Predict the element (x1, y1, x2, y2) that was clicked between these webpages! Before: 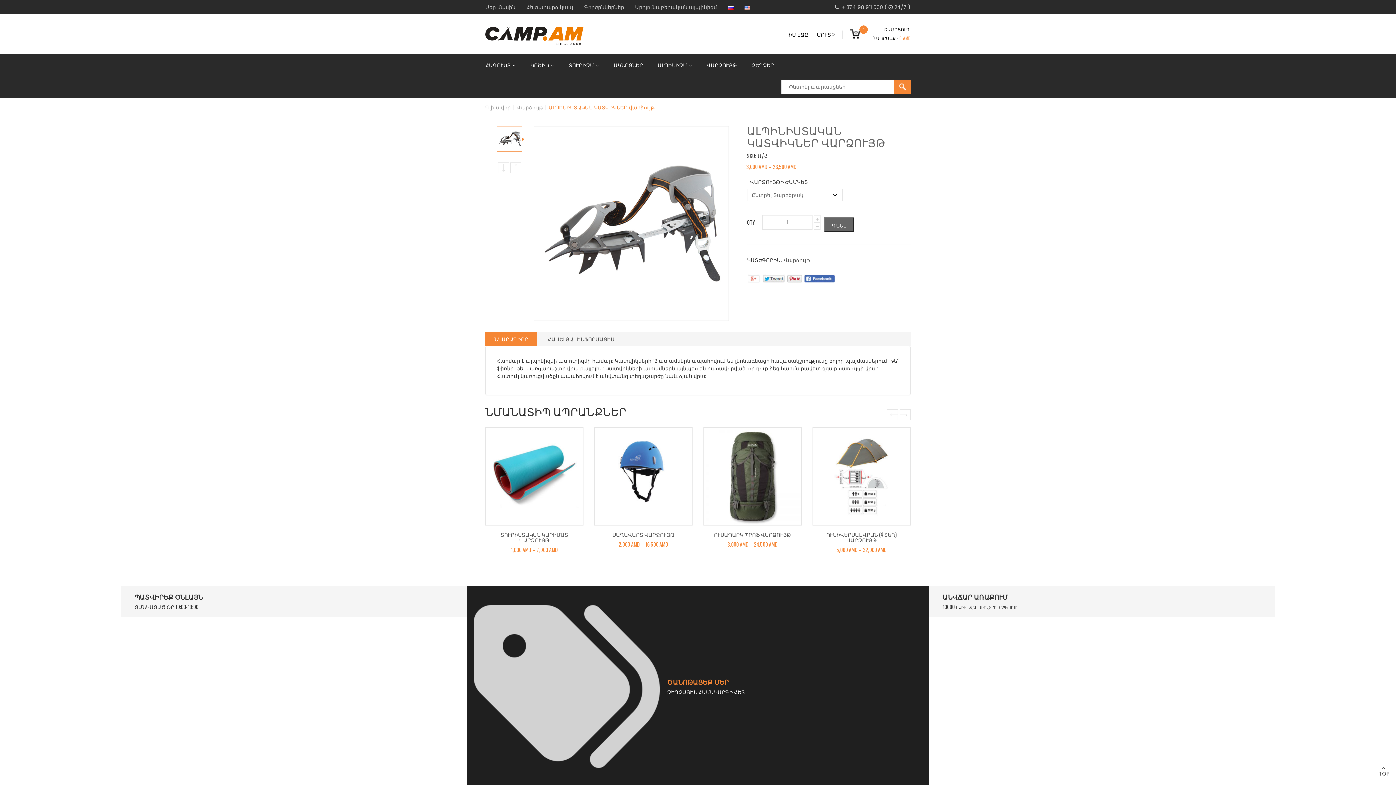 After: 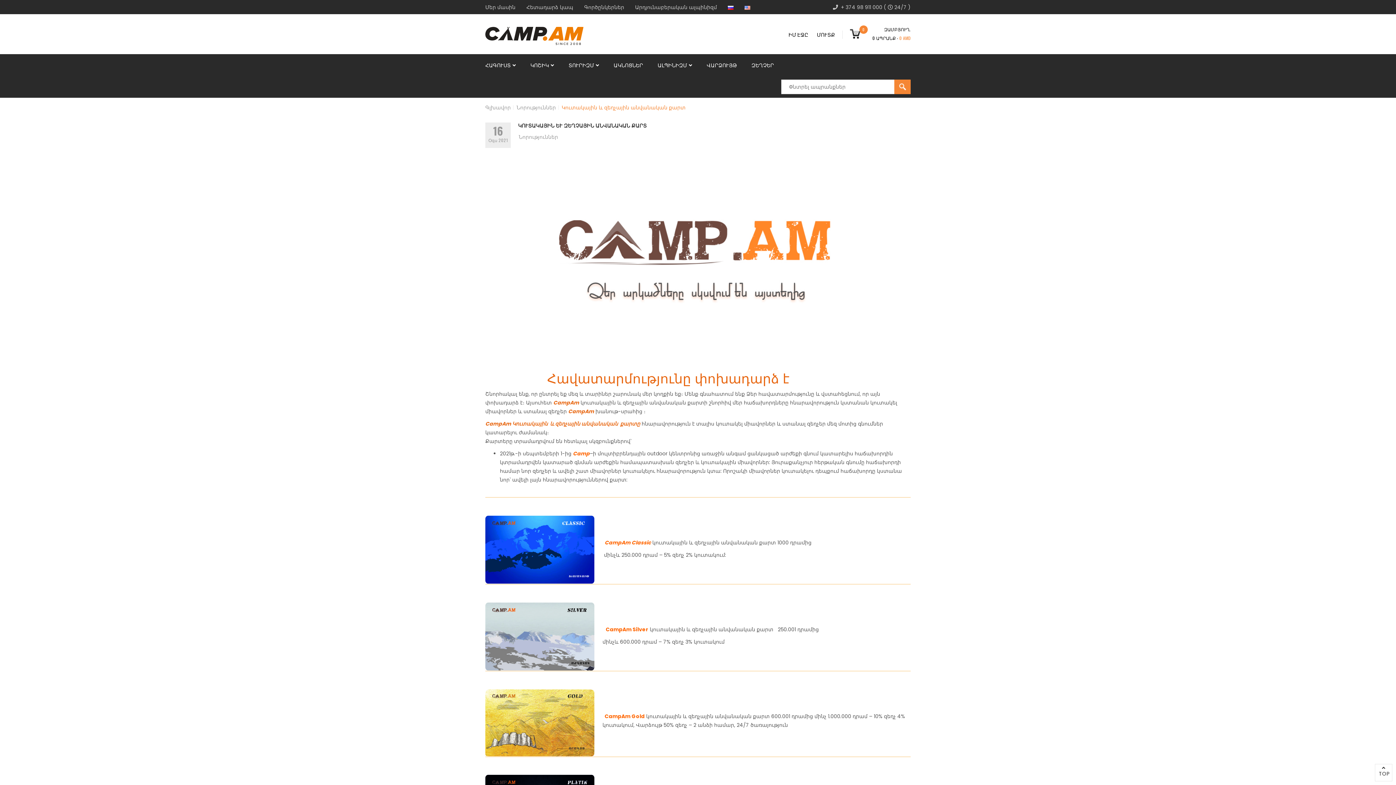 Action: bbox: (667, 677, 728, 687) label: ԾԱՆՈԹԱՑԵՔ ՄԵՐ